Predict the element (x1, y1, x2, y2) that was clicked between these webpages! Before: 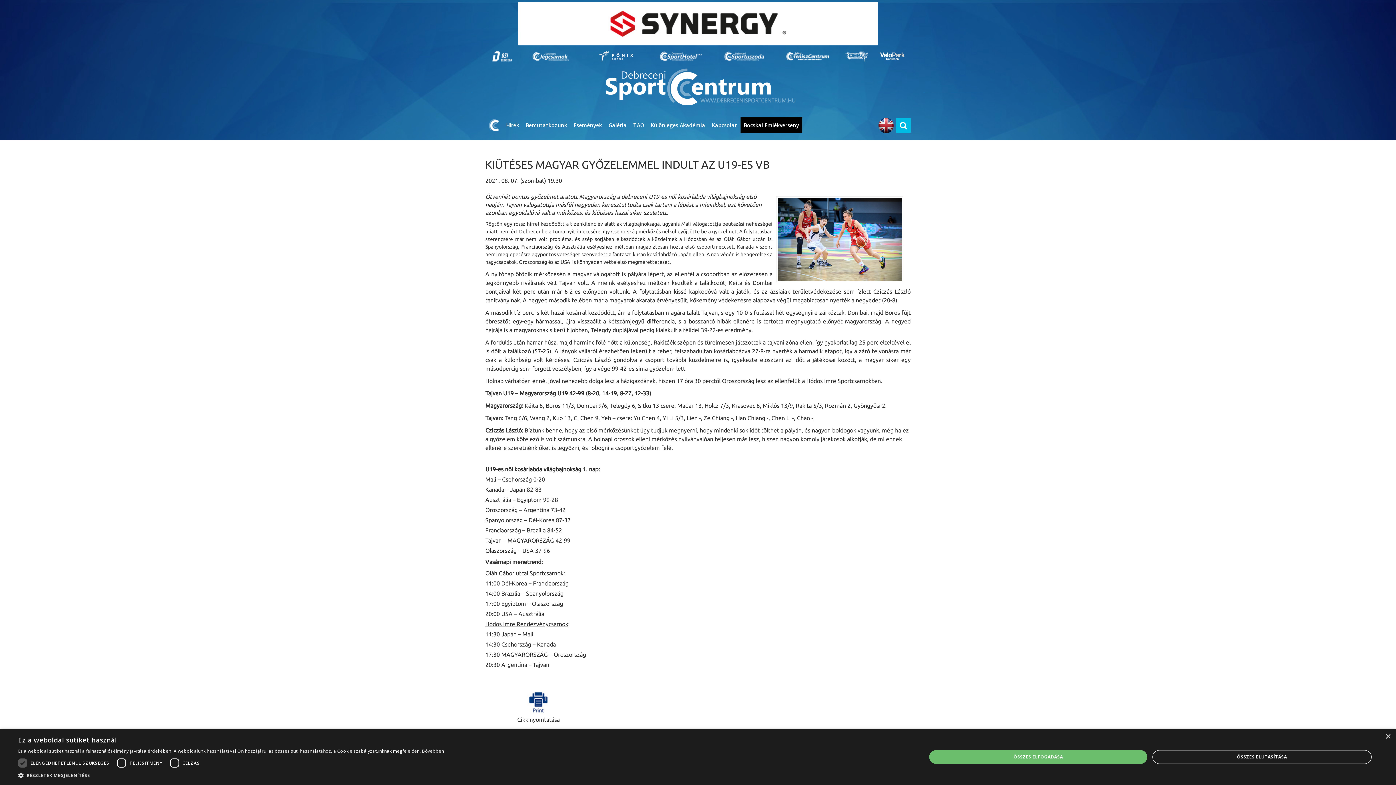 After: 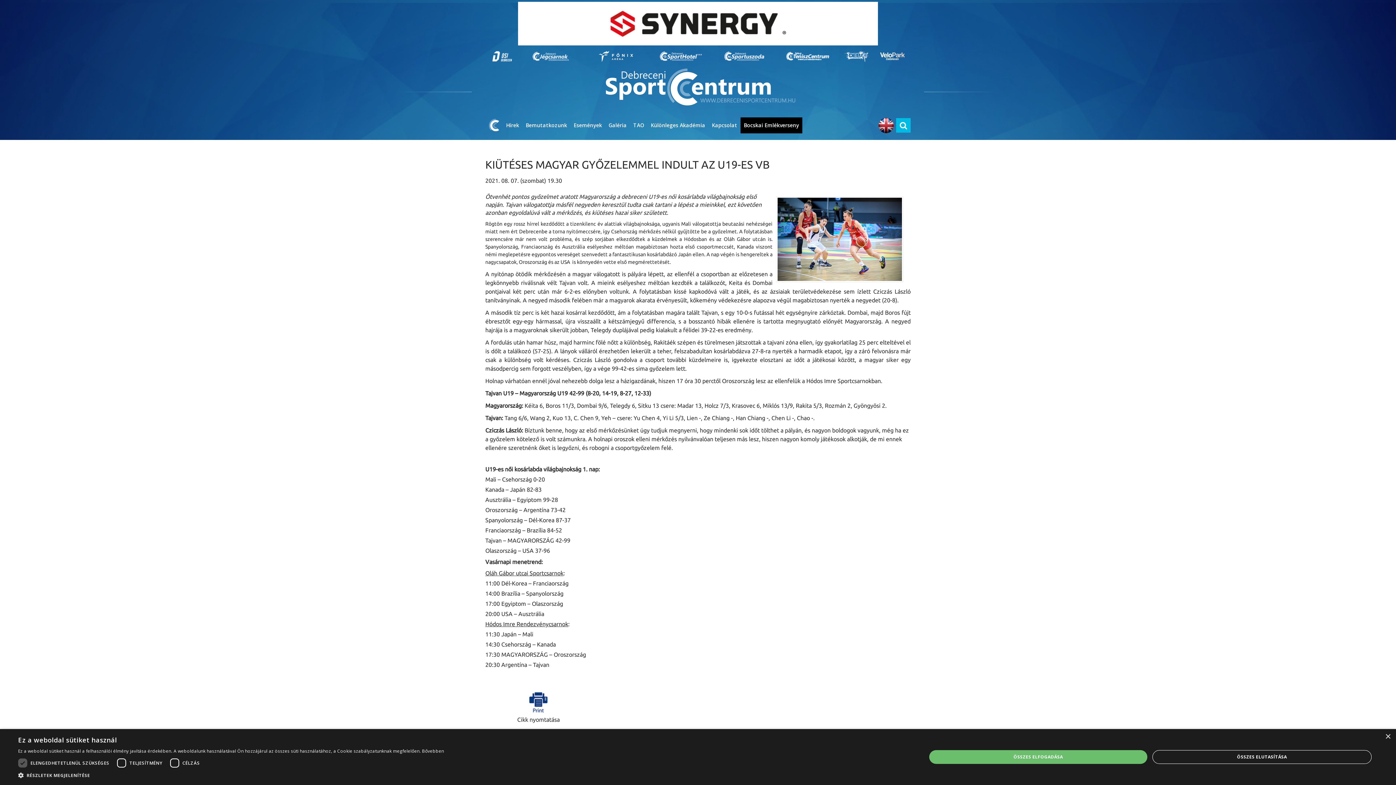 Action: bbox: (490, 50, 513, 61)